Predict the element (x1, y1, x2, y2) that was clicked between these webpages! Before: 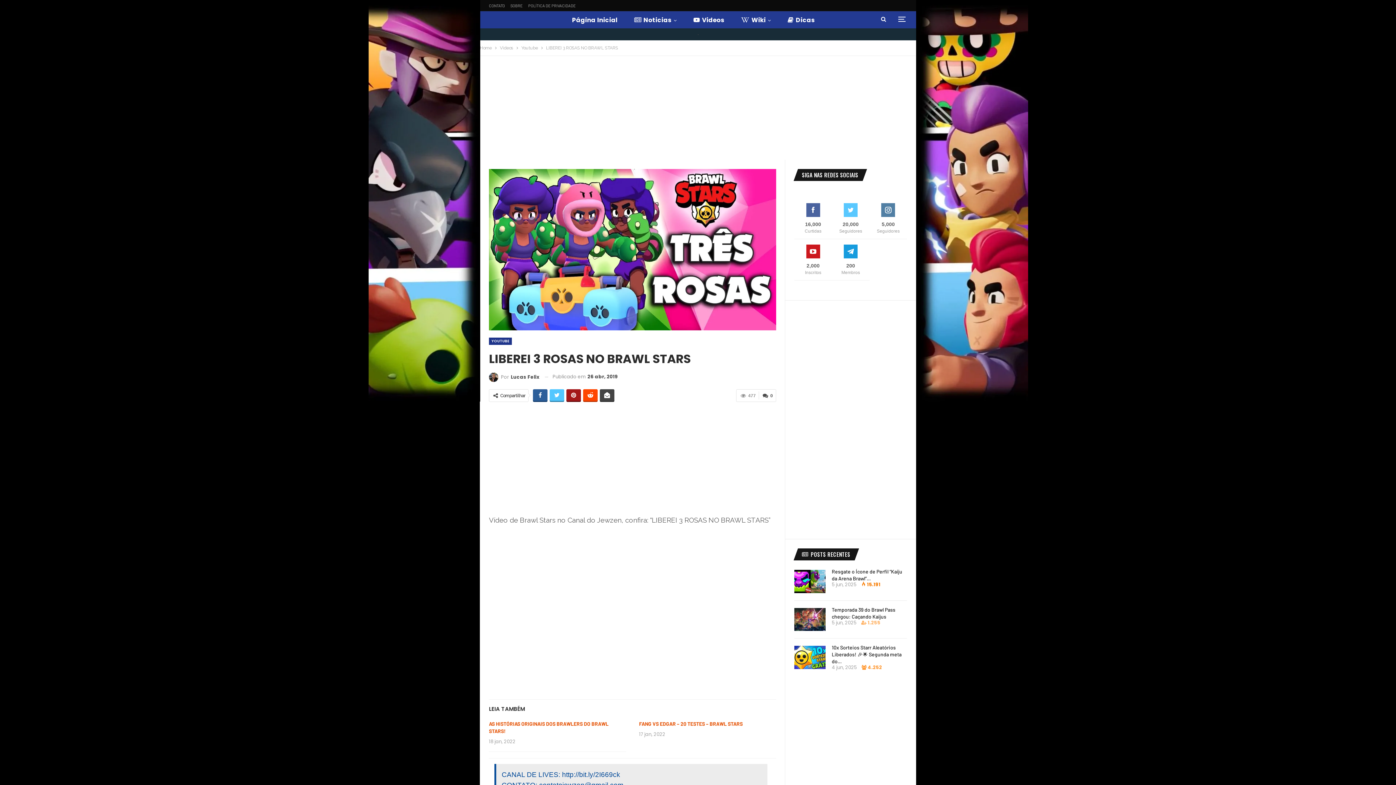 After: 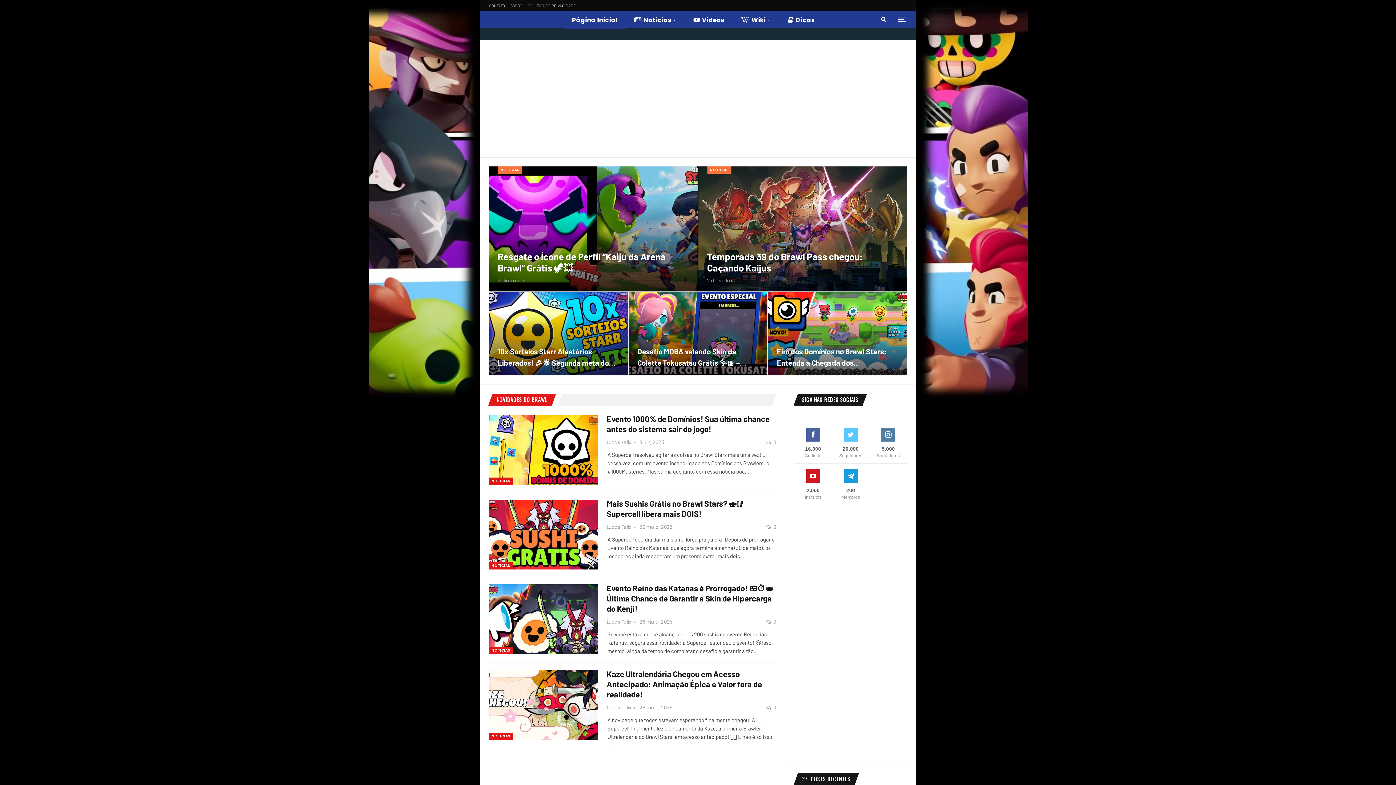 Action: bbox: (480, 43, 492, 51) label: Home